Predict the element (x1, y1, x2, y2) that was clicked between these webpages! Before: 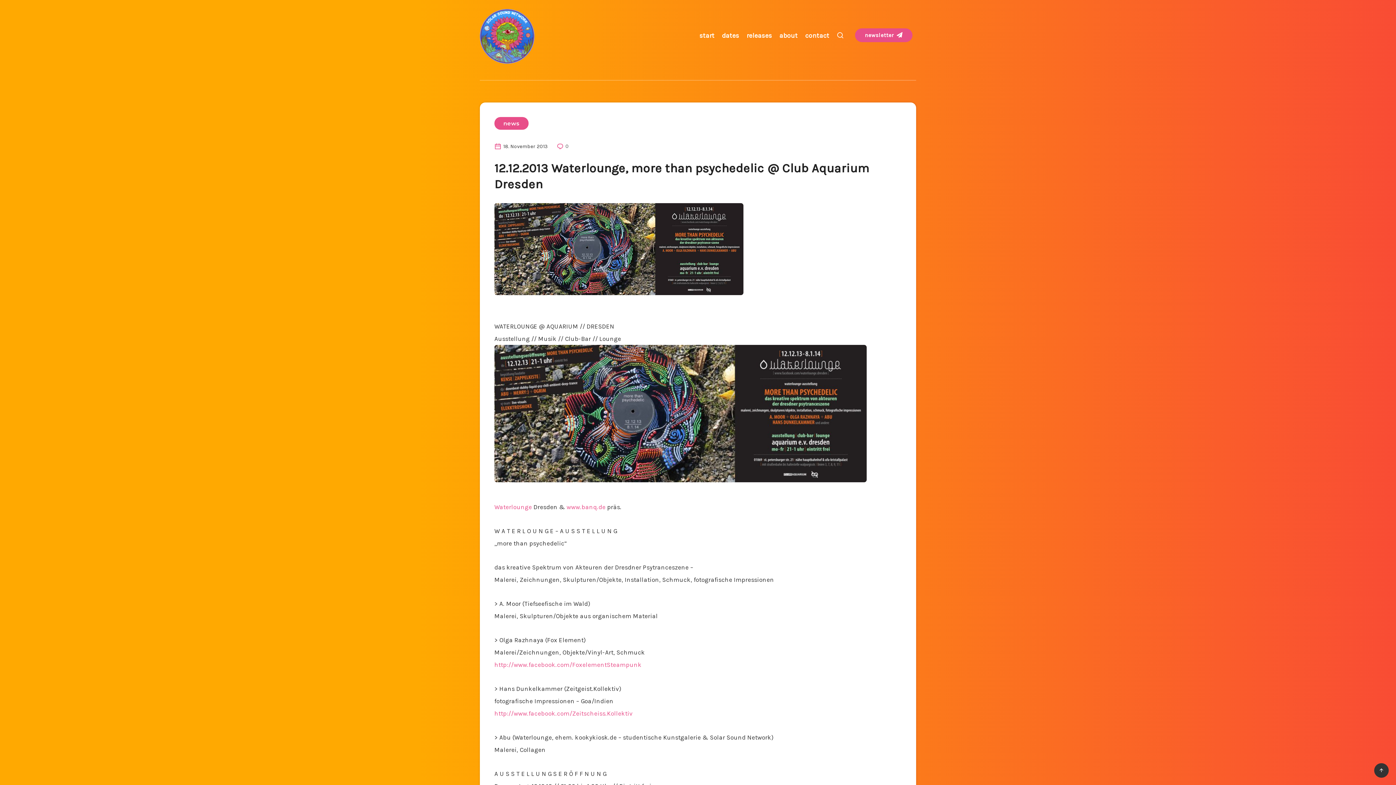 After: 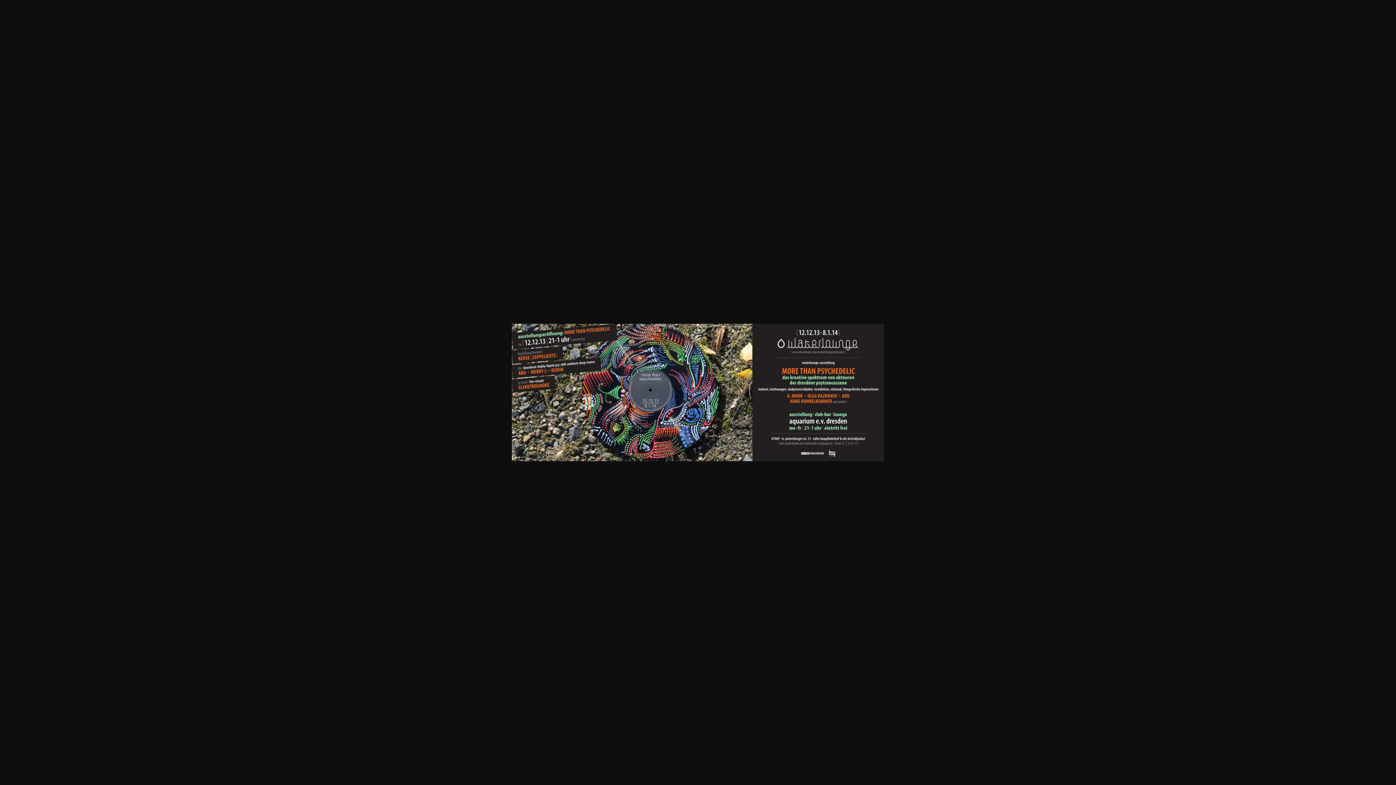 Action: bbox: (494, 476, 866, 484)